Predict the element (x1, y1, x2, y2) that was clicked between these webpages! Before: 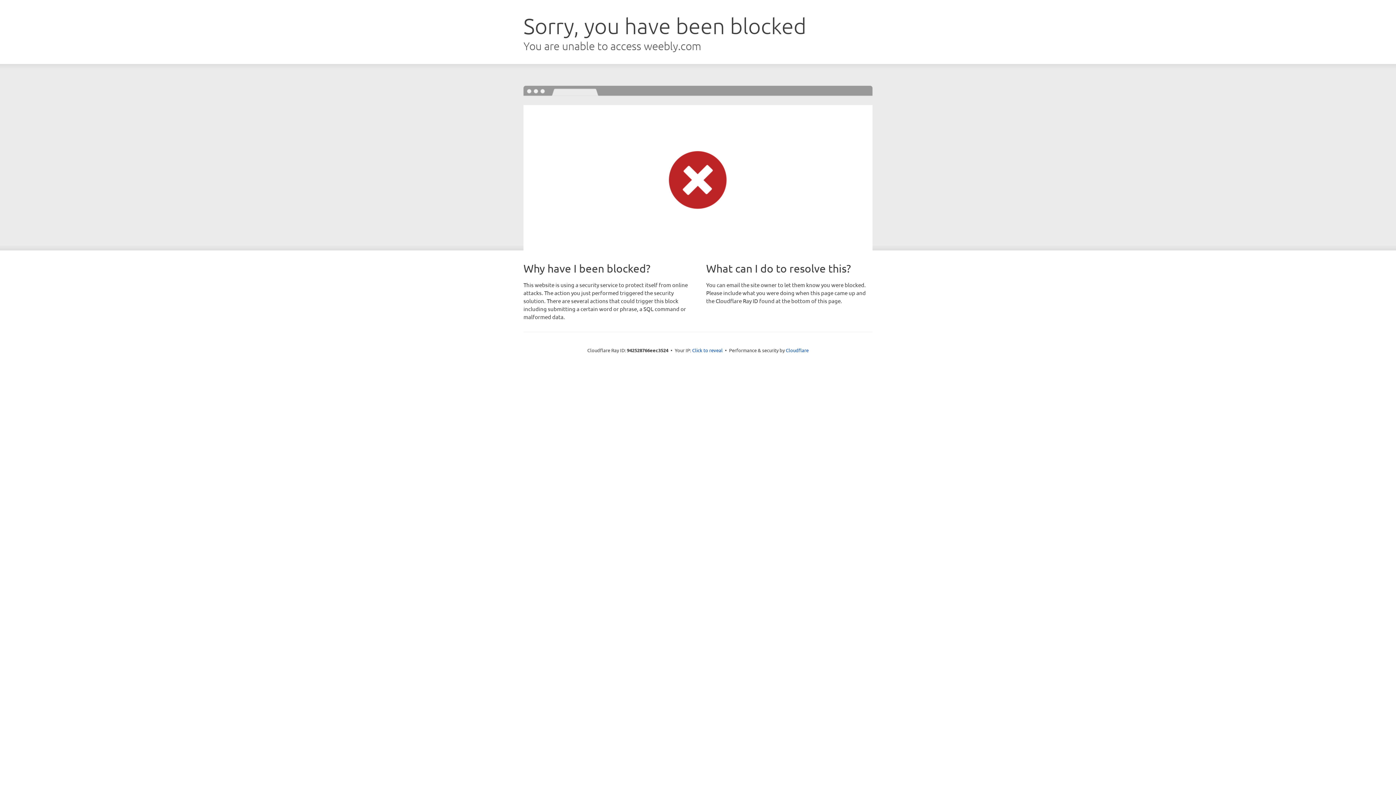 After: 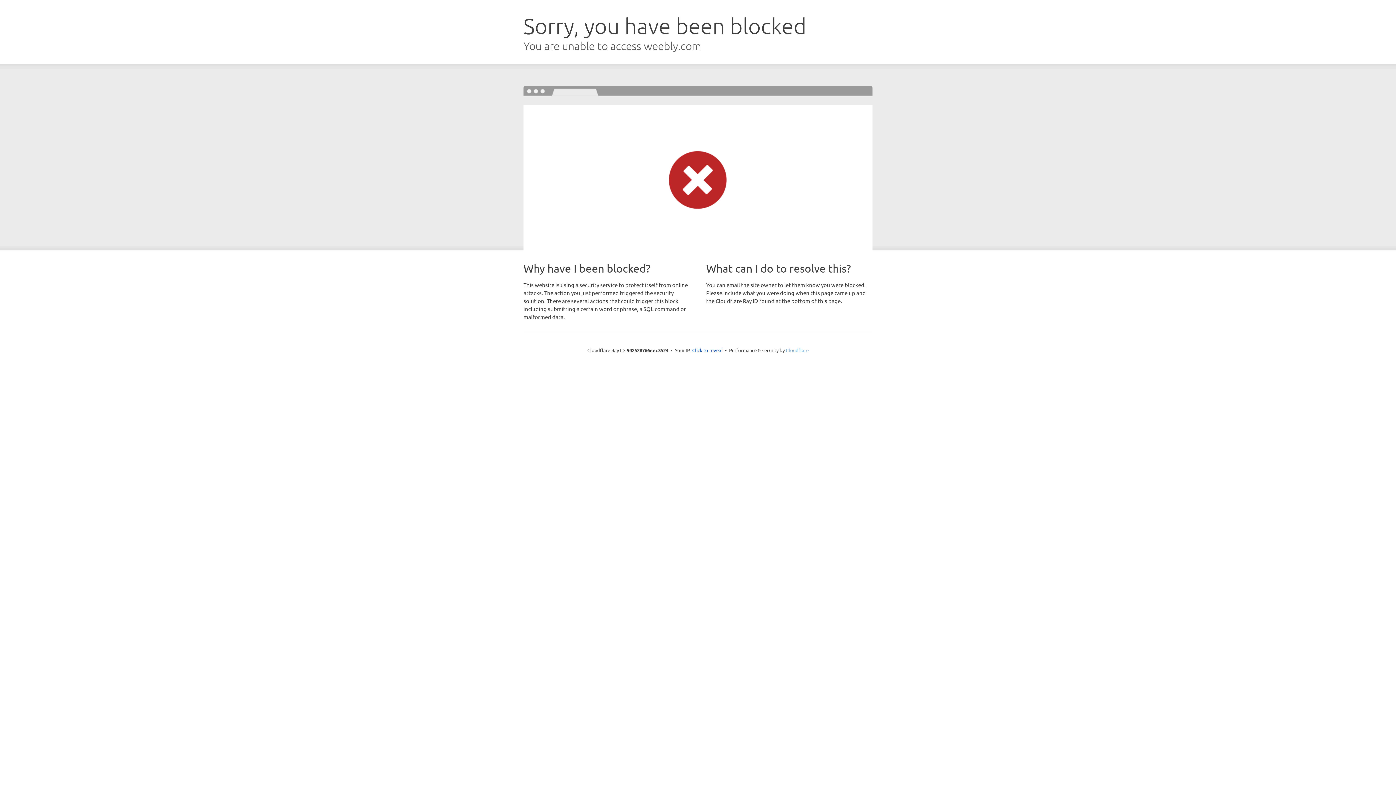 Action: bbox: (786, 347, 808, 353) label: Cloudflare